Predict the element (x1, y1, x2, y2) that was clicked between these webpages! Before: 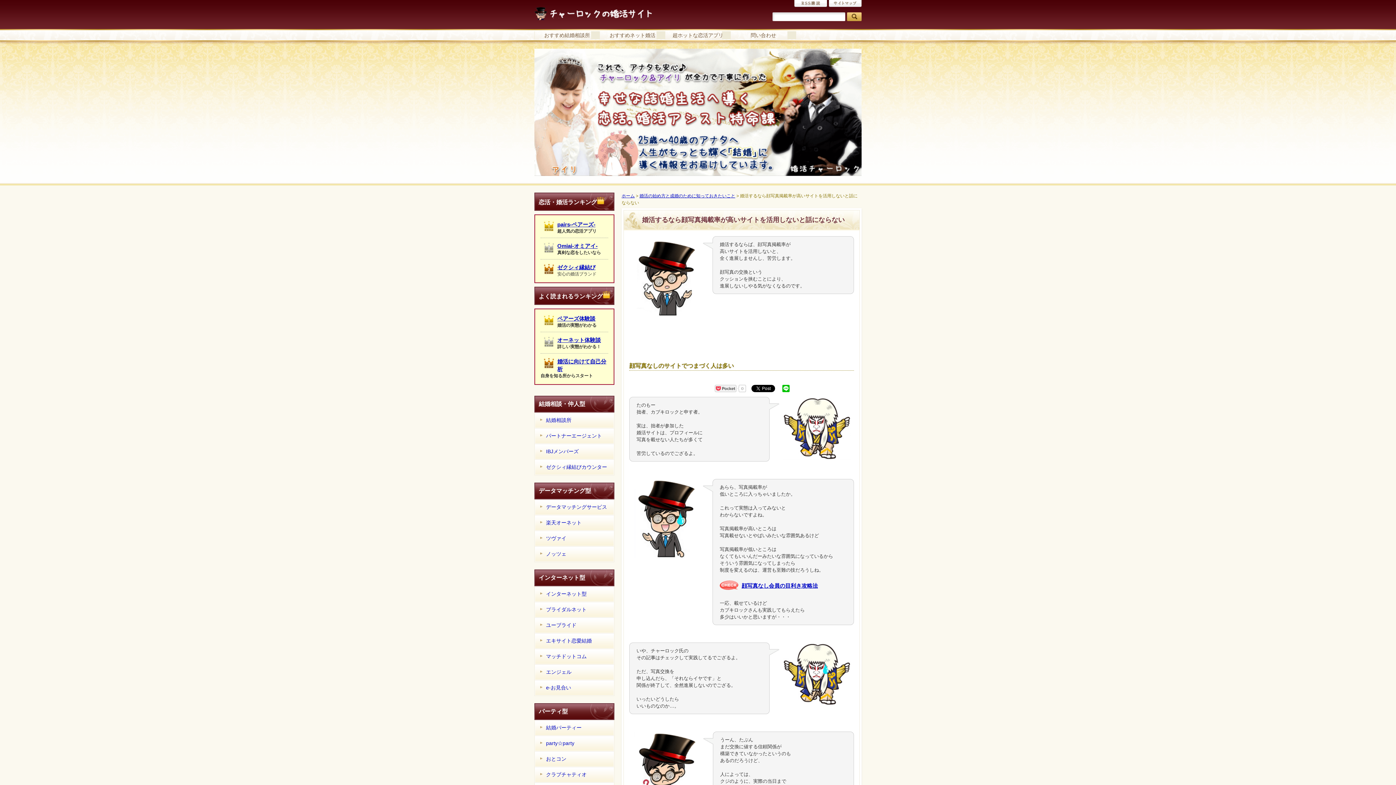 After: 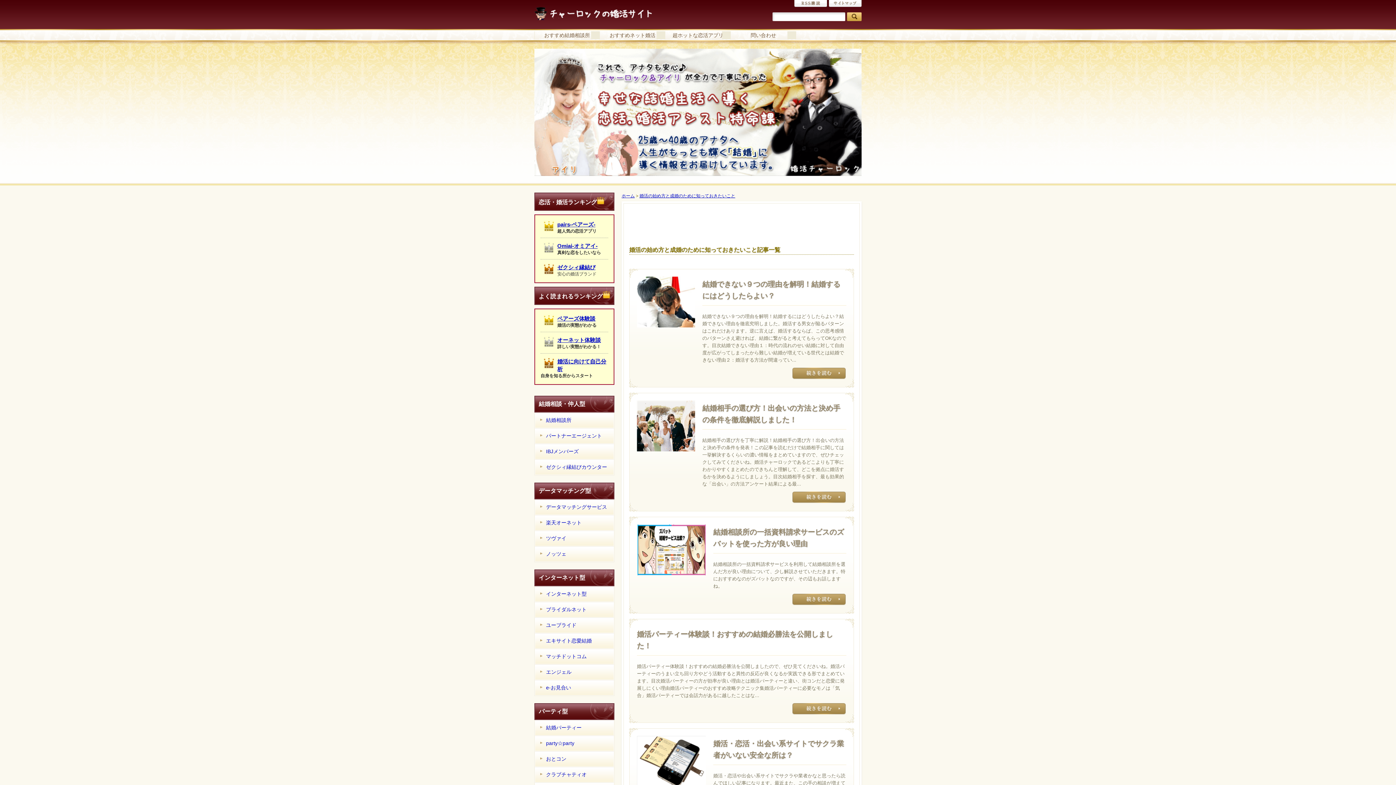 Action: label: 婚活の始め方と成婚のために知っておきたいこと bbox: (639, 193, 735, 198)